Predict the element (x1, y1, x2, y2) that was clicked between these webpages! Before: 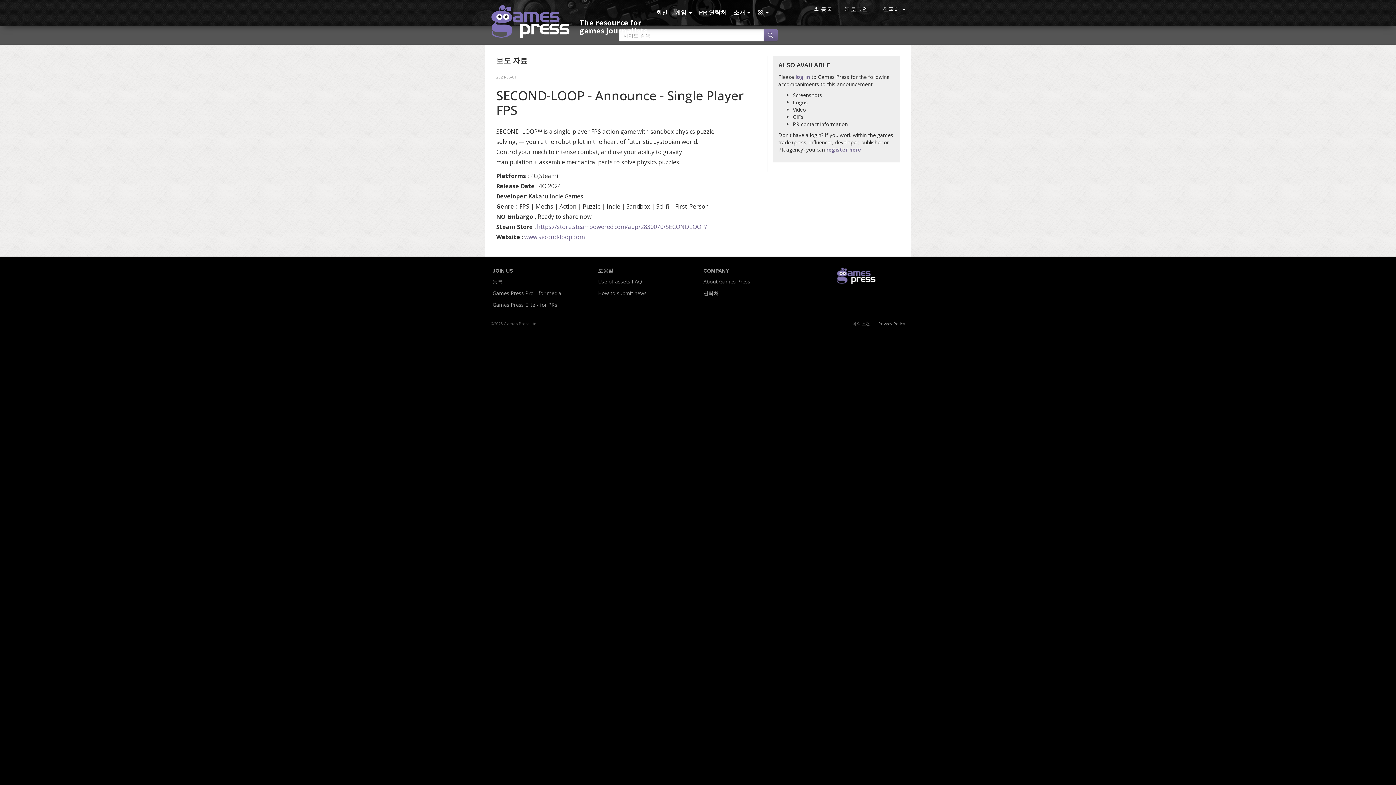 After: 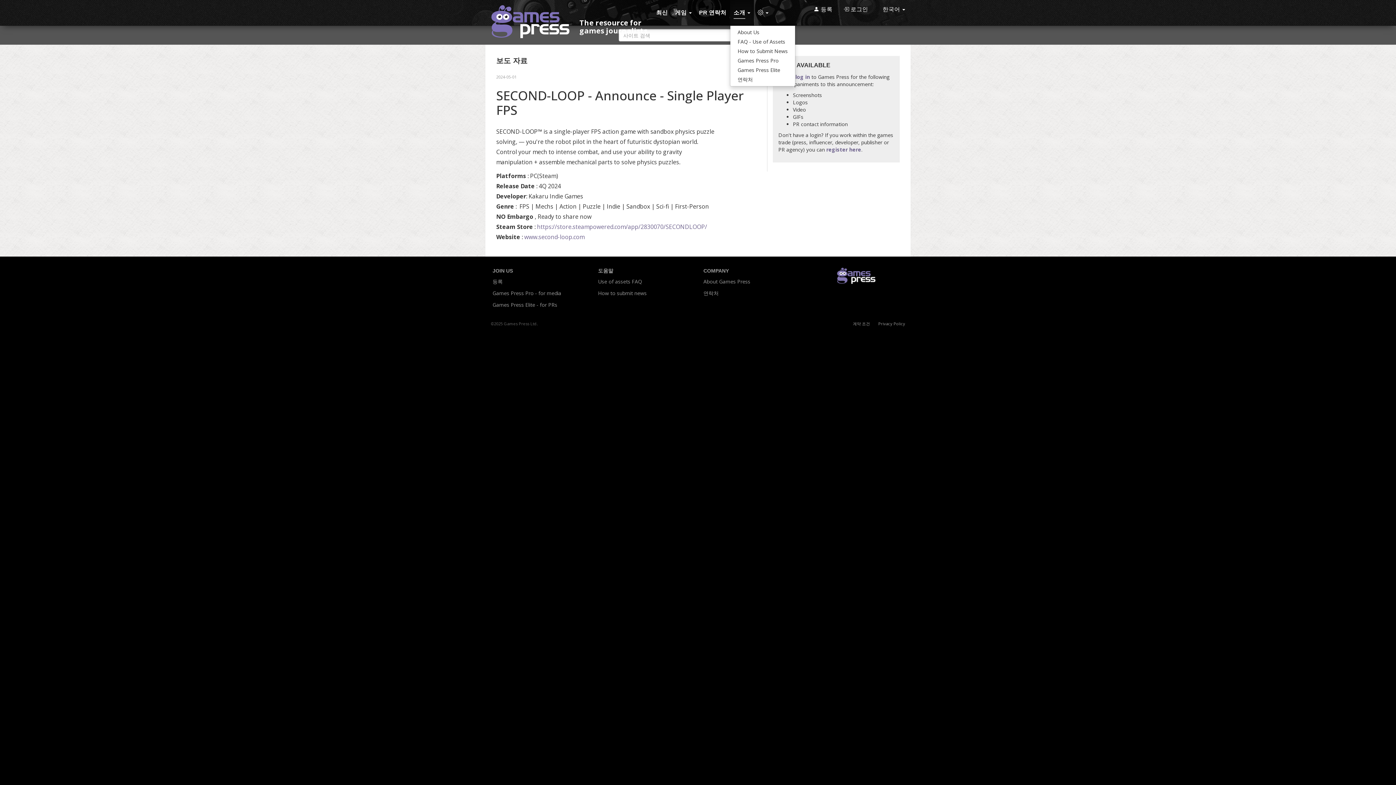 Action: bbox: (730, 0, 754, 25) label: 소개 